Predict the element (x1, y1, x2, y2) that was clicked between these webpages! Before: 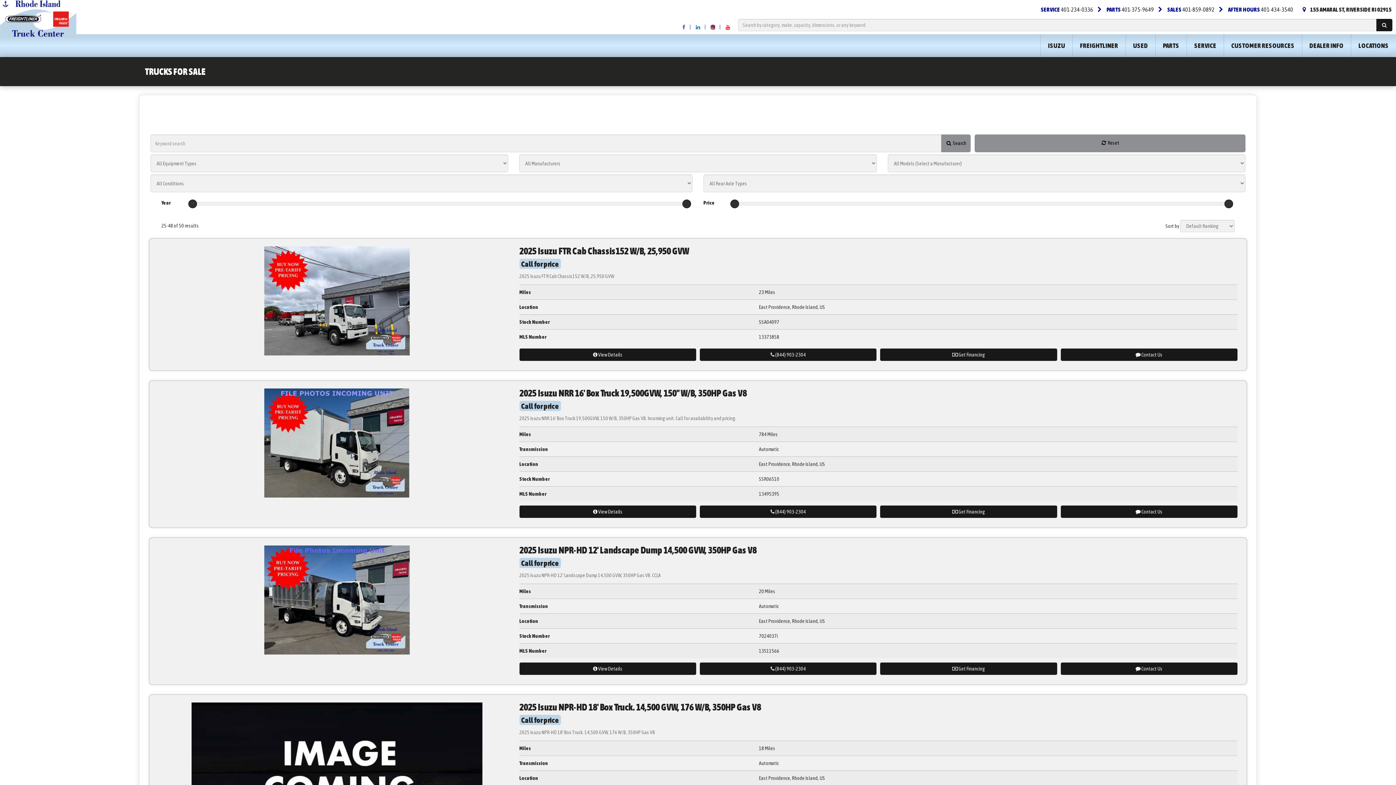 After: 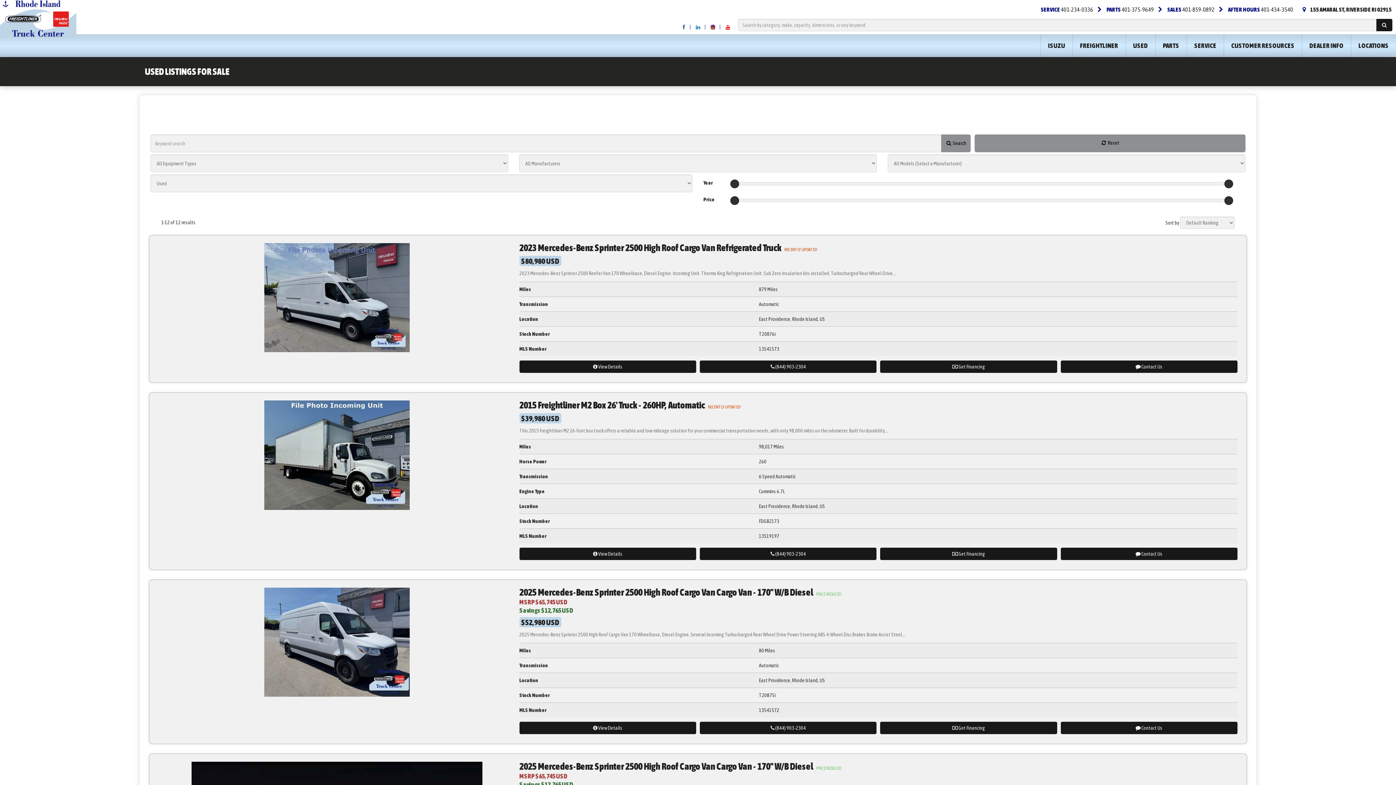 Action: bbox: (1126, 34, 1155, 57) label: USED